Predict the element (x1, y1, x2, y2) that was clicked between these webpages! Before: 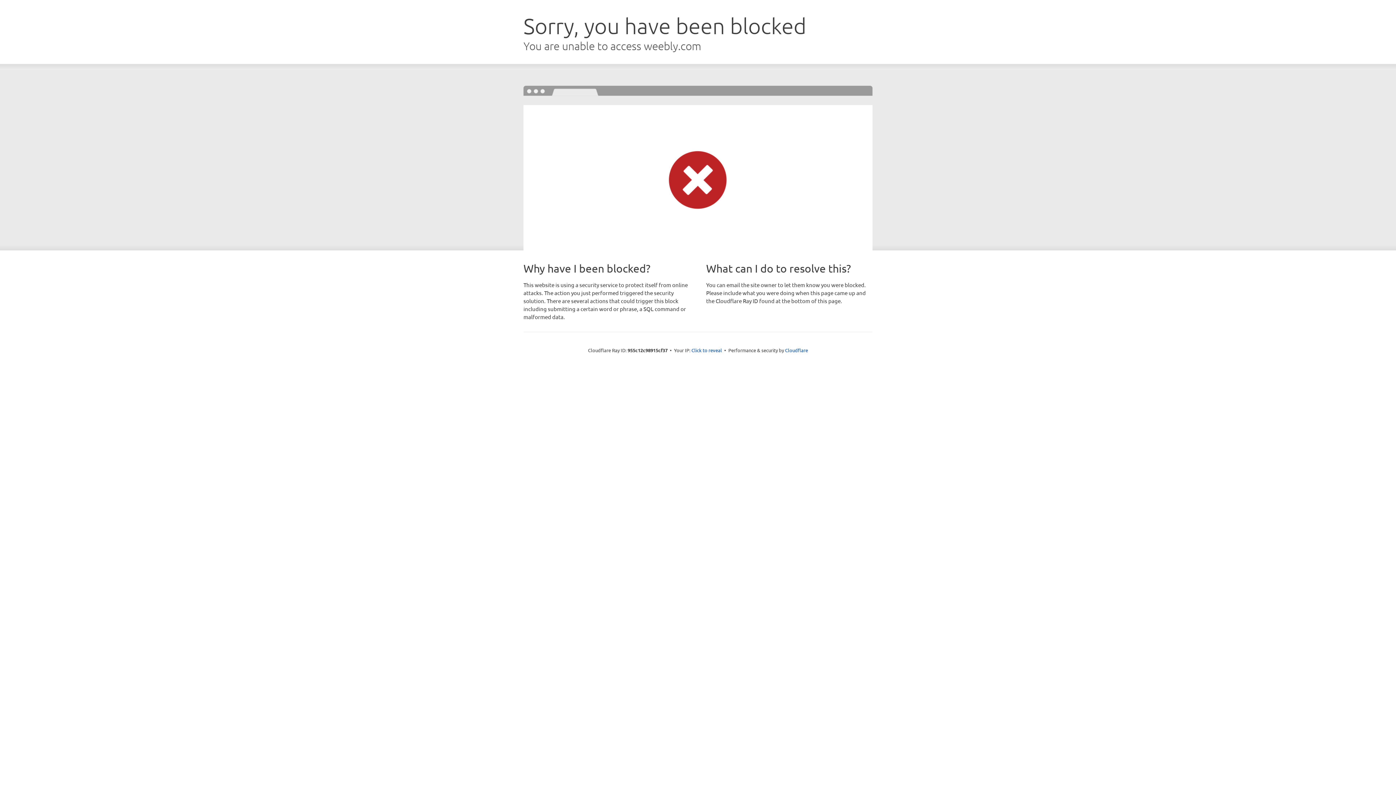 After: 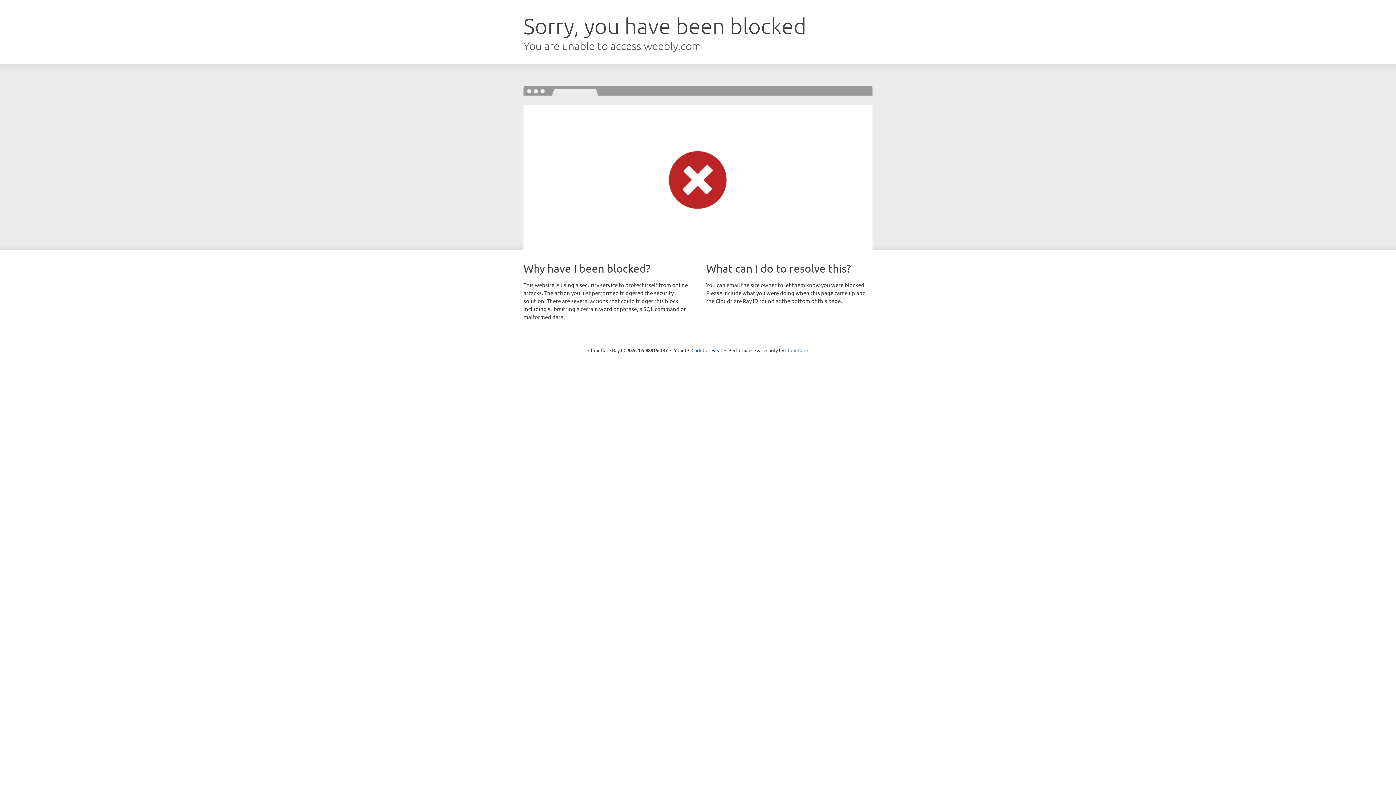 Action: bbox: (785, 347, 808, 353) label: Cloudflare